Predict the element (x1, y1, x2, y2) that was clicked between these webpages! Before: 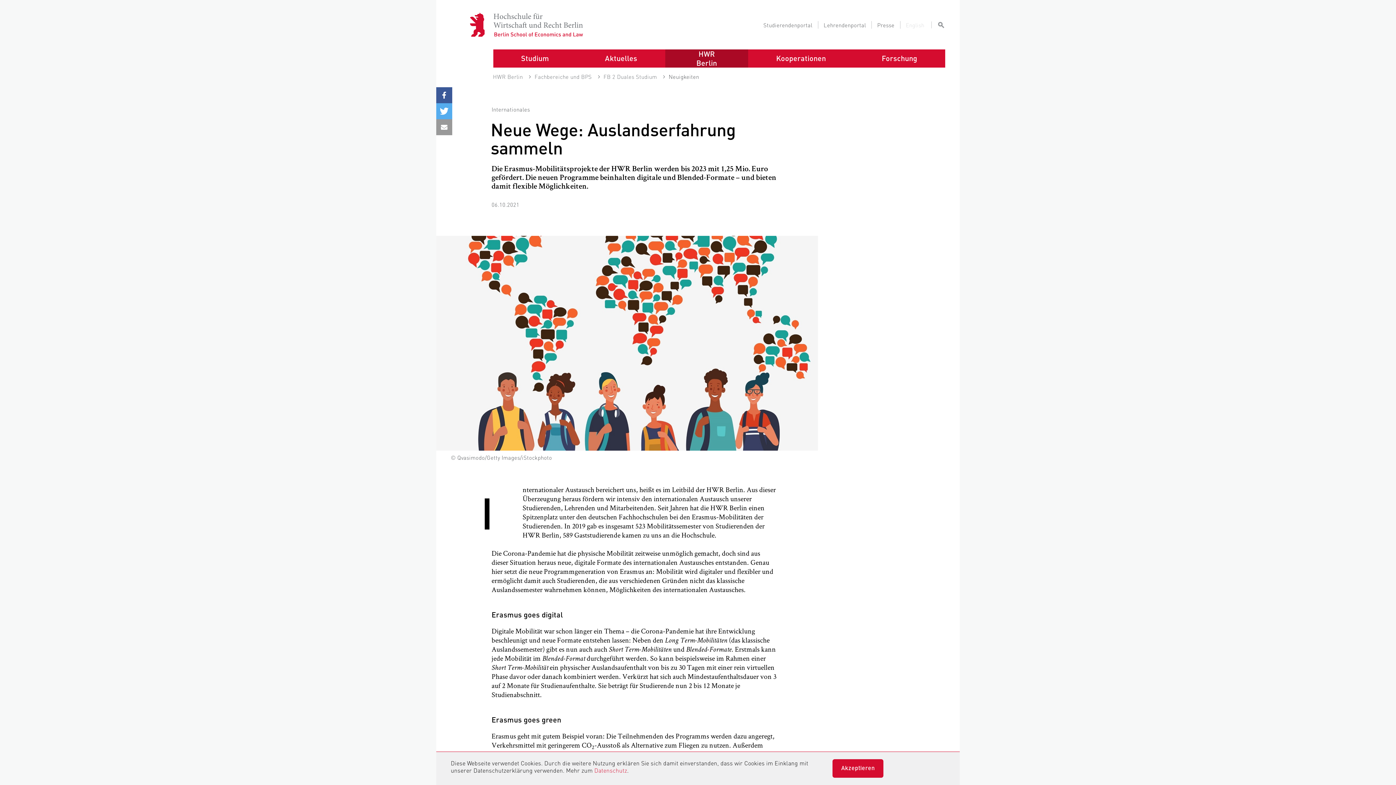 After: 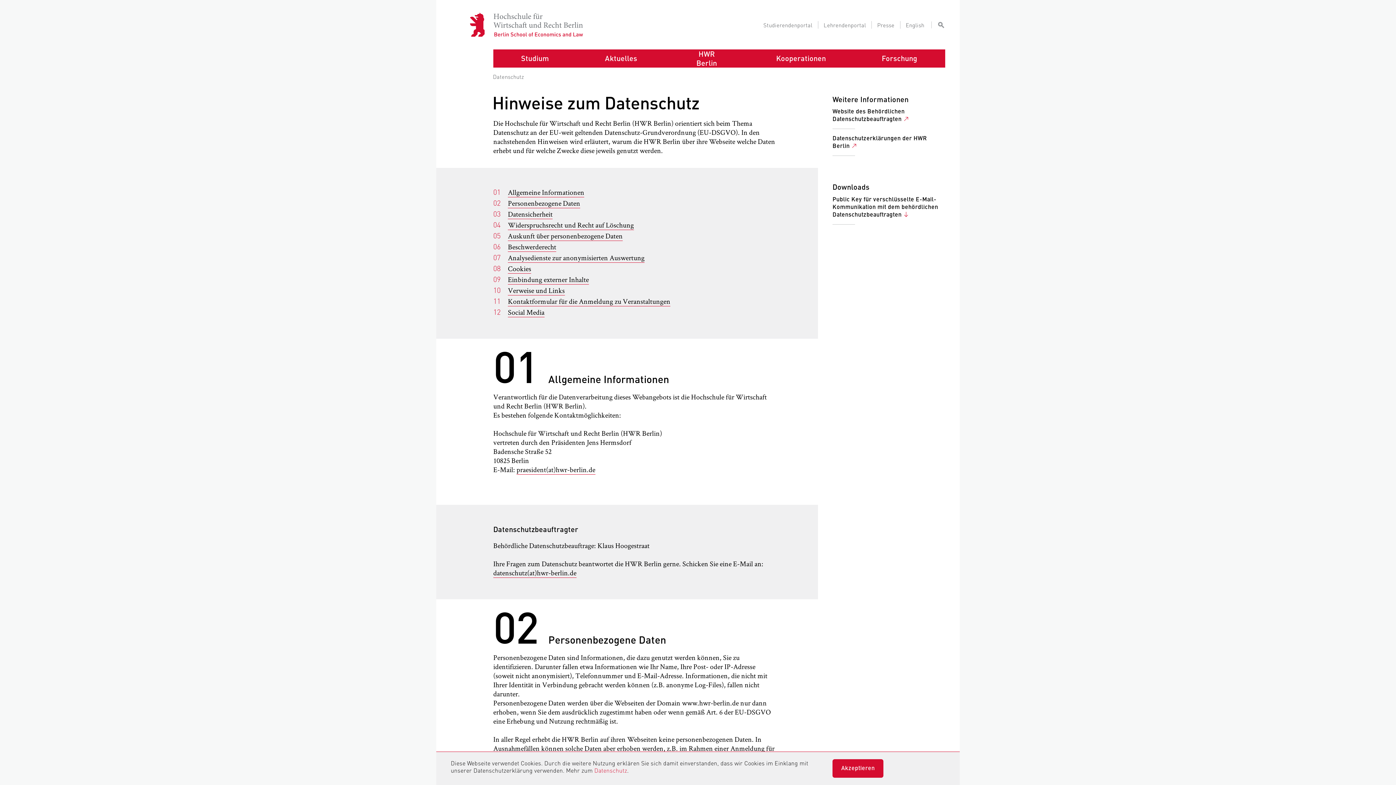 Action: bbox: (594, 766, 627, 774) label: Datenschutz